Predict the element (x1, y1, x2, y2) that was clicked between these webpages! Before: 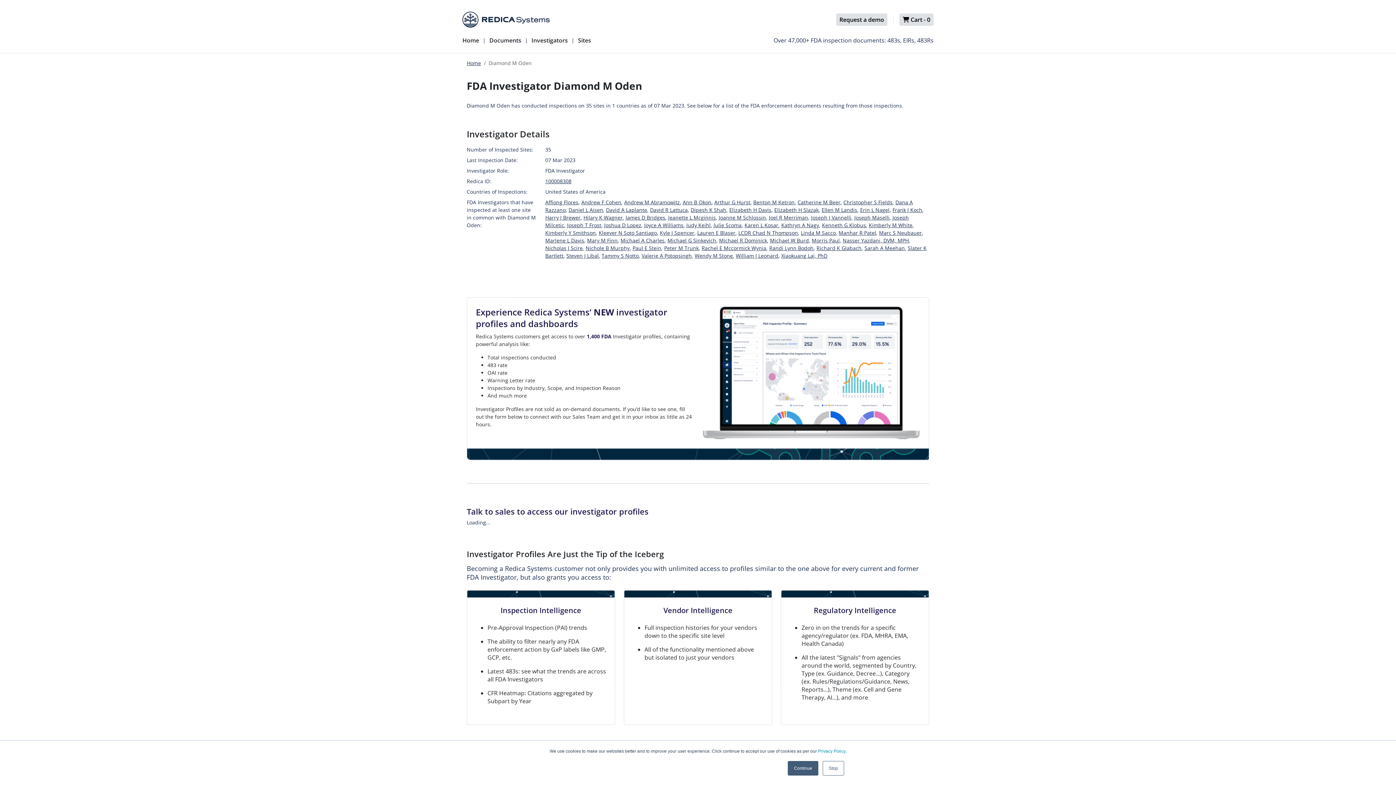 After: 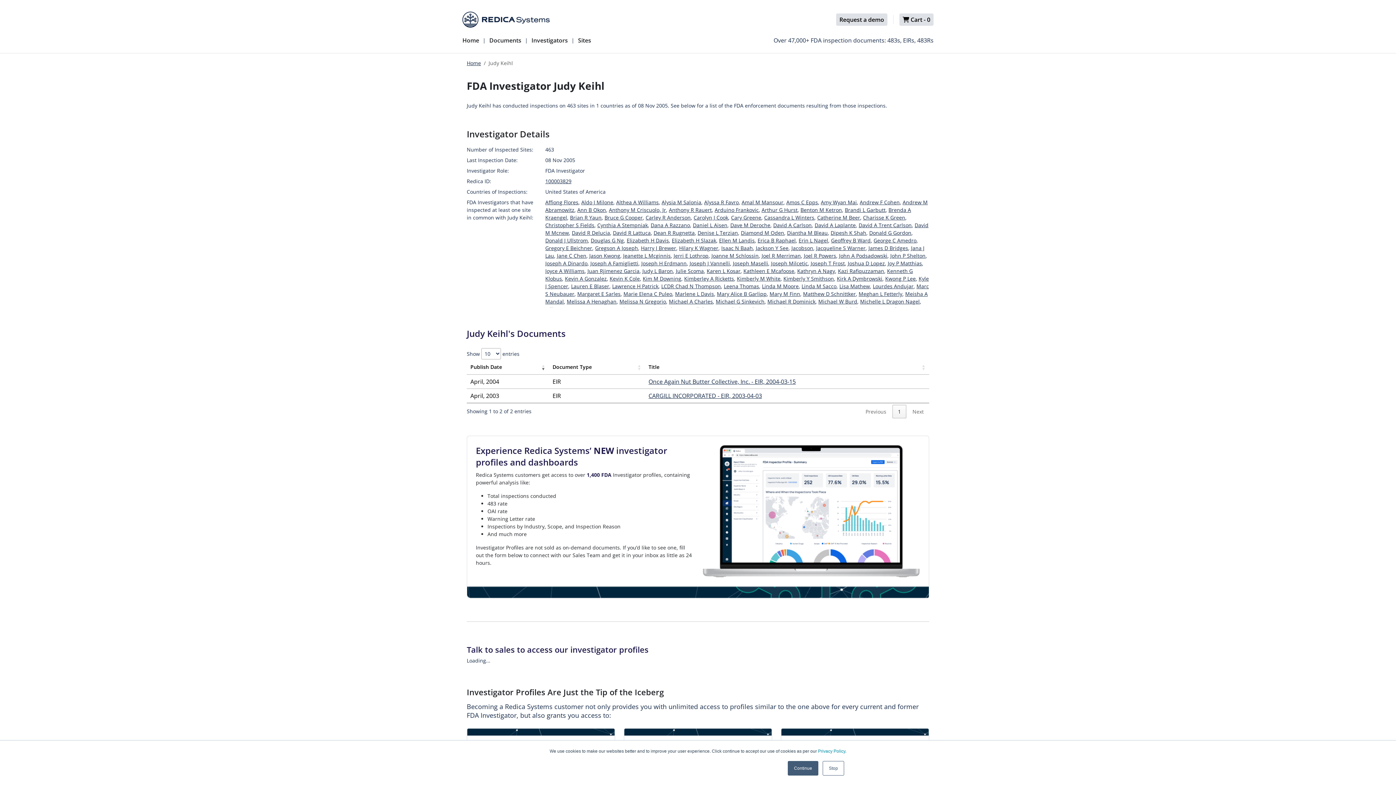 Action: label: Judy Keihl bbox: (686, 221, 710, 228)